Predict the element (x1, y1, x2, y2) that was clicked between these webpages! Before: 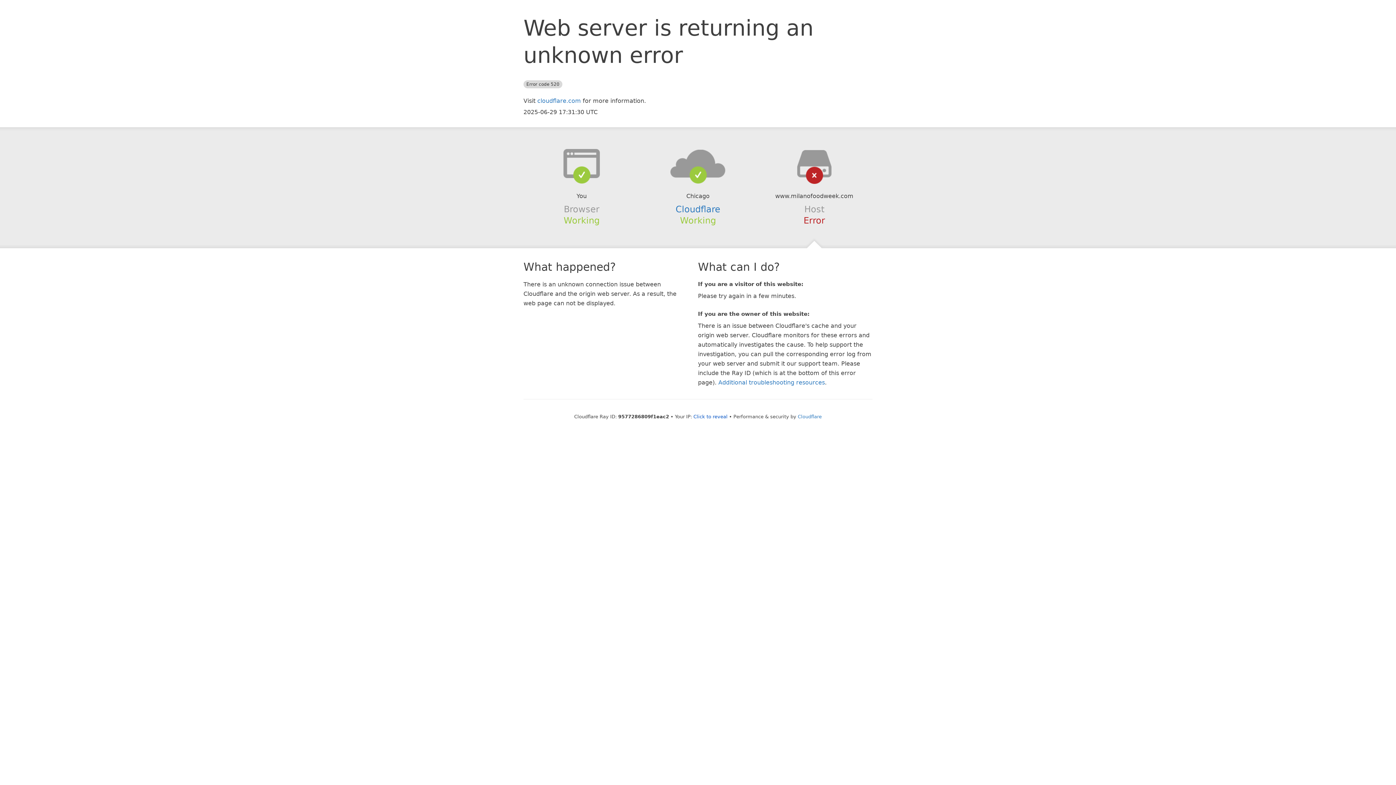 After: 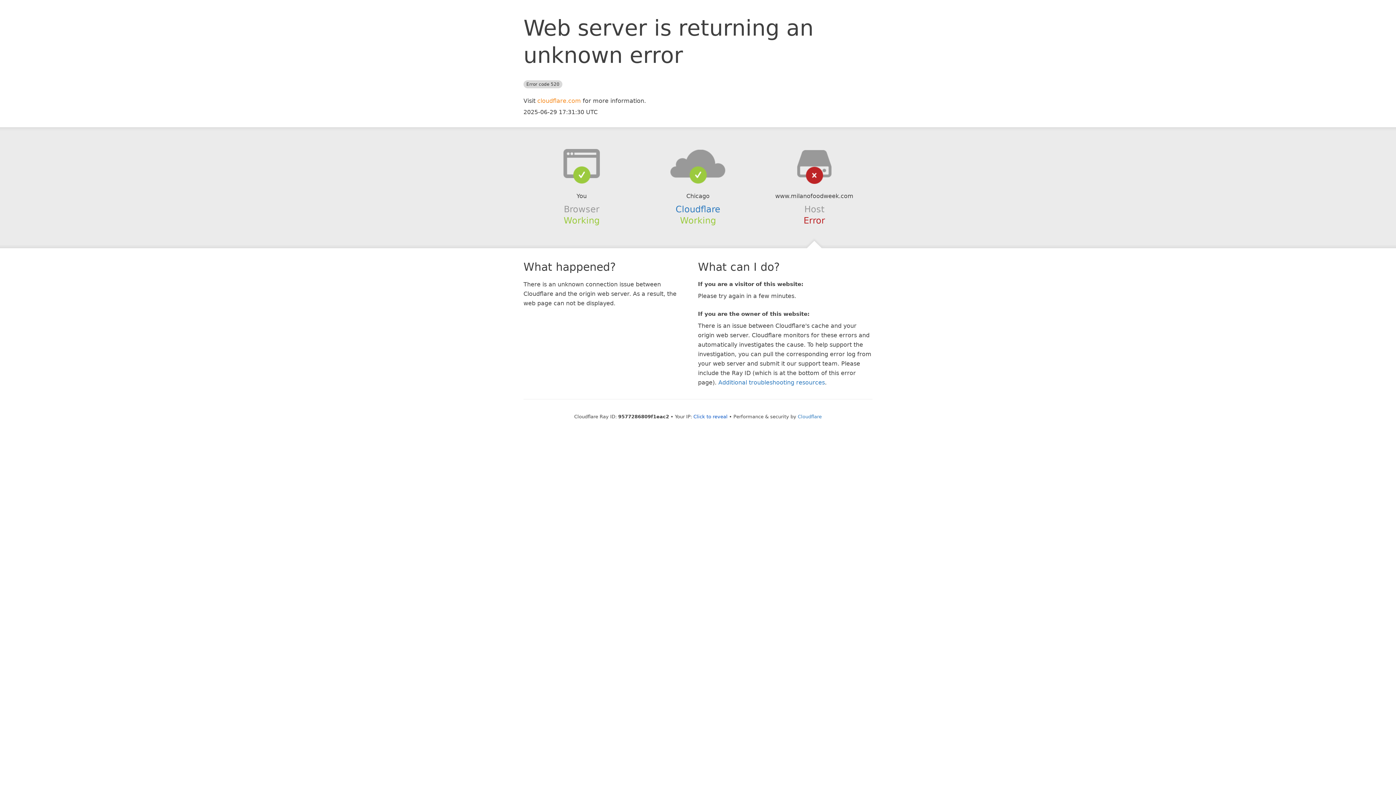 Action: bbox: (537, 97, 581, 104) label: cloudflare.com